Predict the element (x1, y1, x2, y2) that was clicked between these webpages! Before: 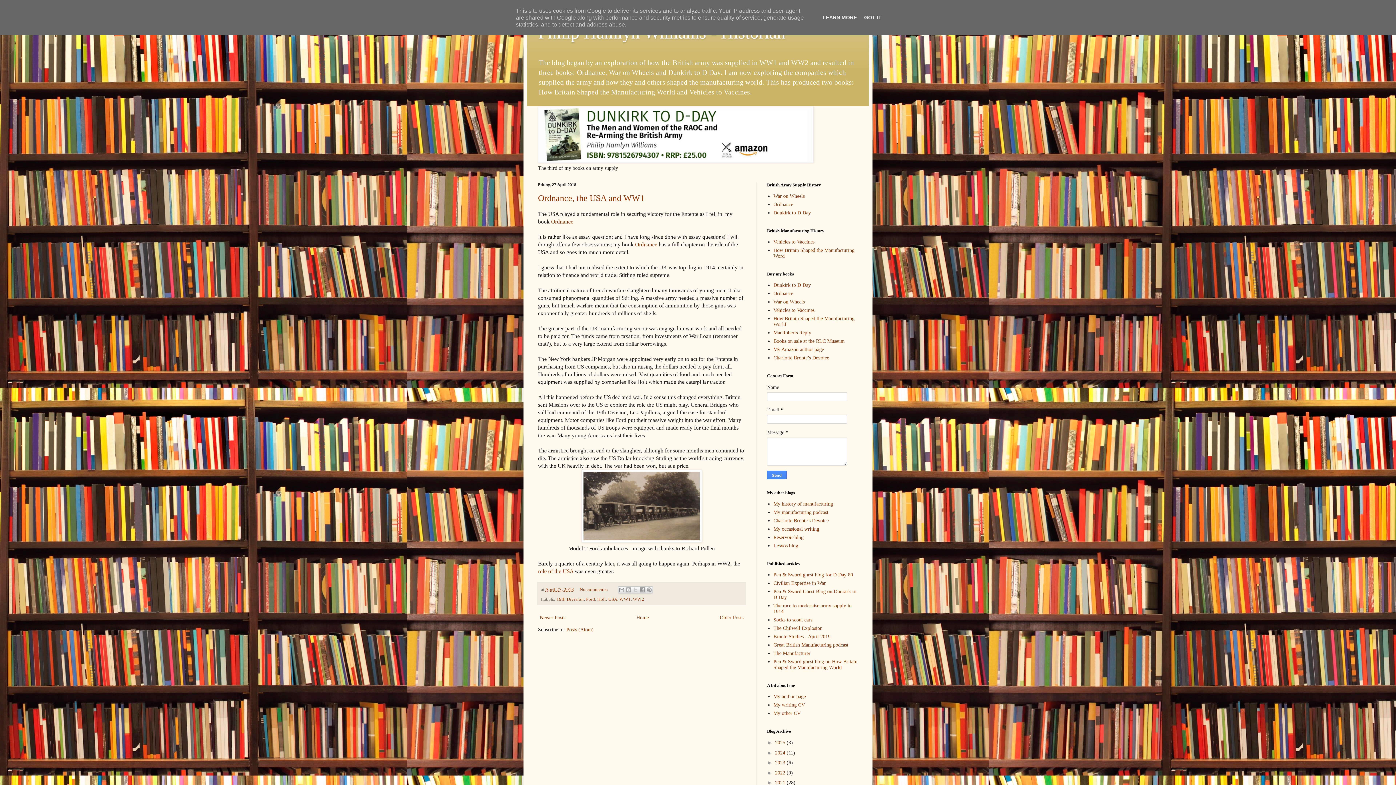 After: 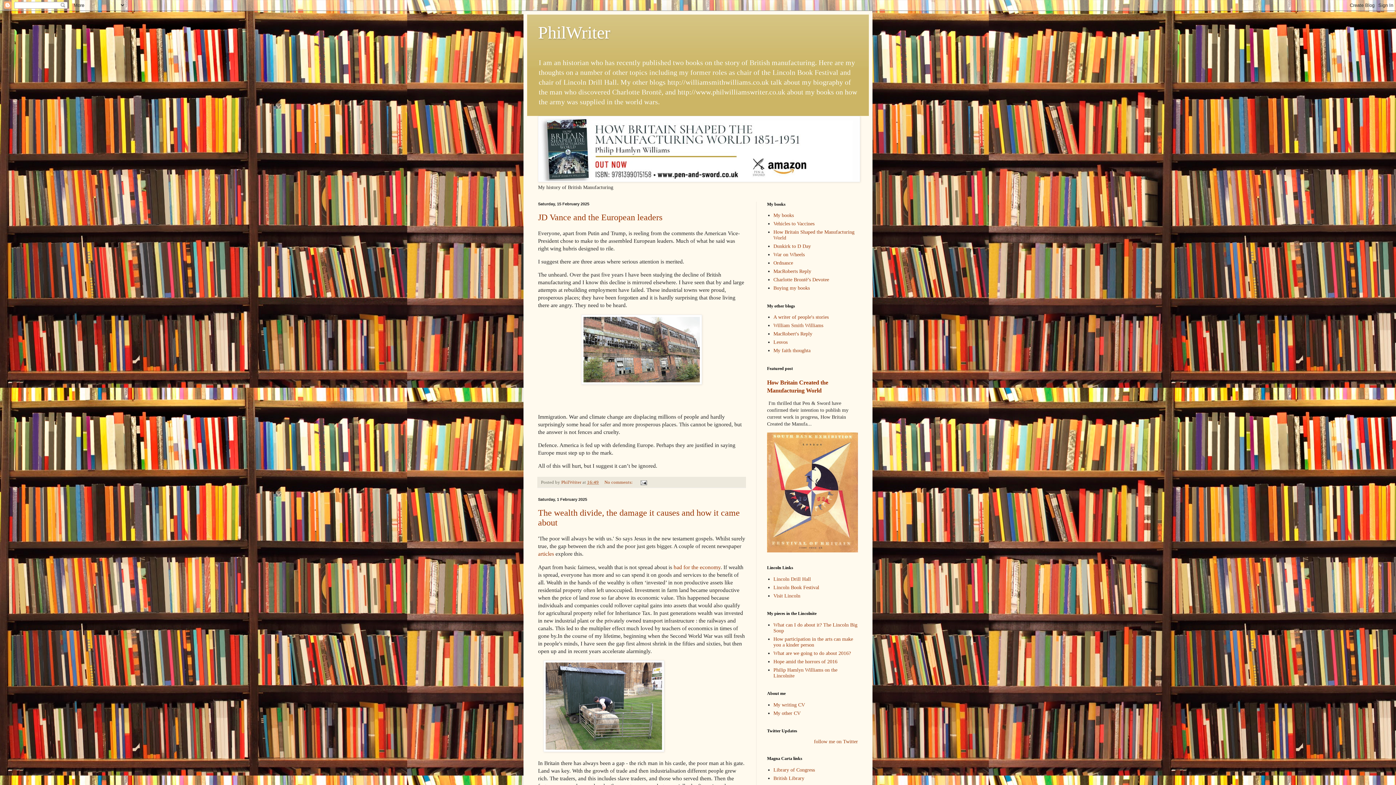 Action: label: My occasional writing bbox: (773, 526, 819, 532)